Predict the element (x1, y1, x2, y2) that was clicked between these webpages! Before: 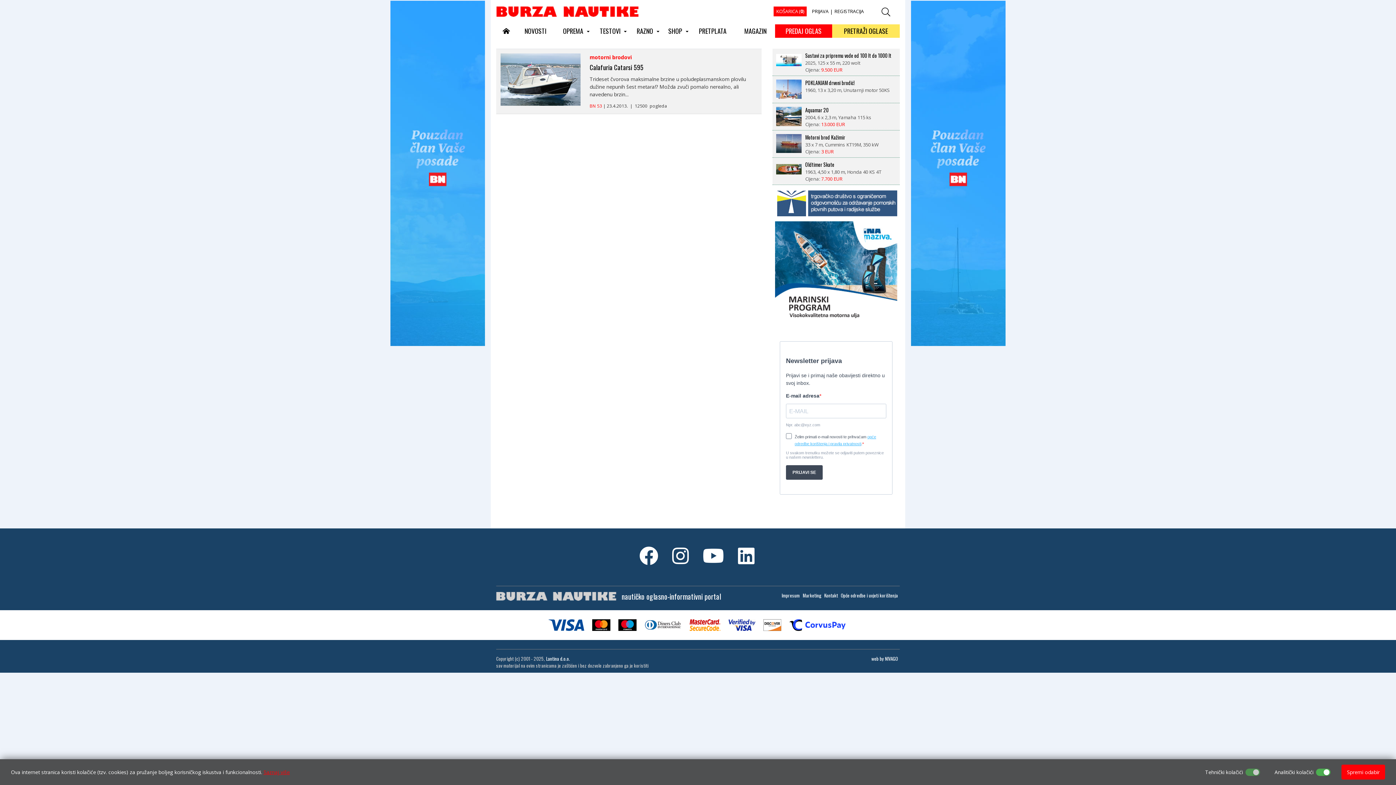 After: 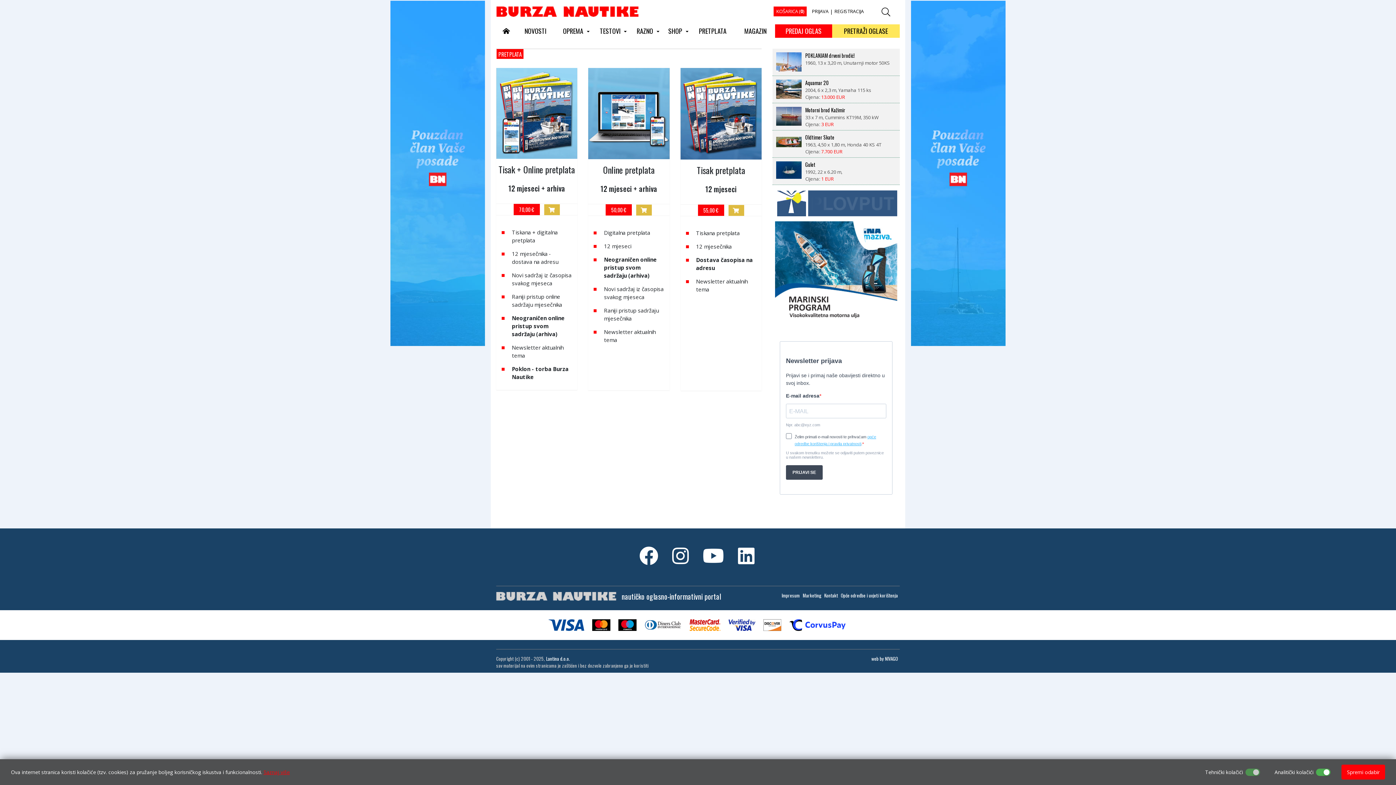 Action: bbox: (390, 169, 485, 176)